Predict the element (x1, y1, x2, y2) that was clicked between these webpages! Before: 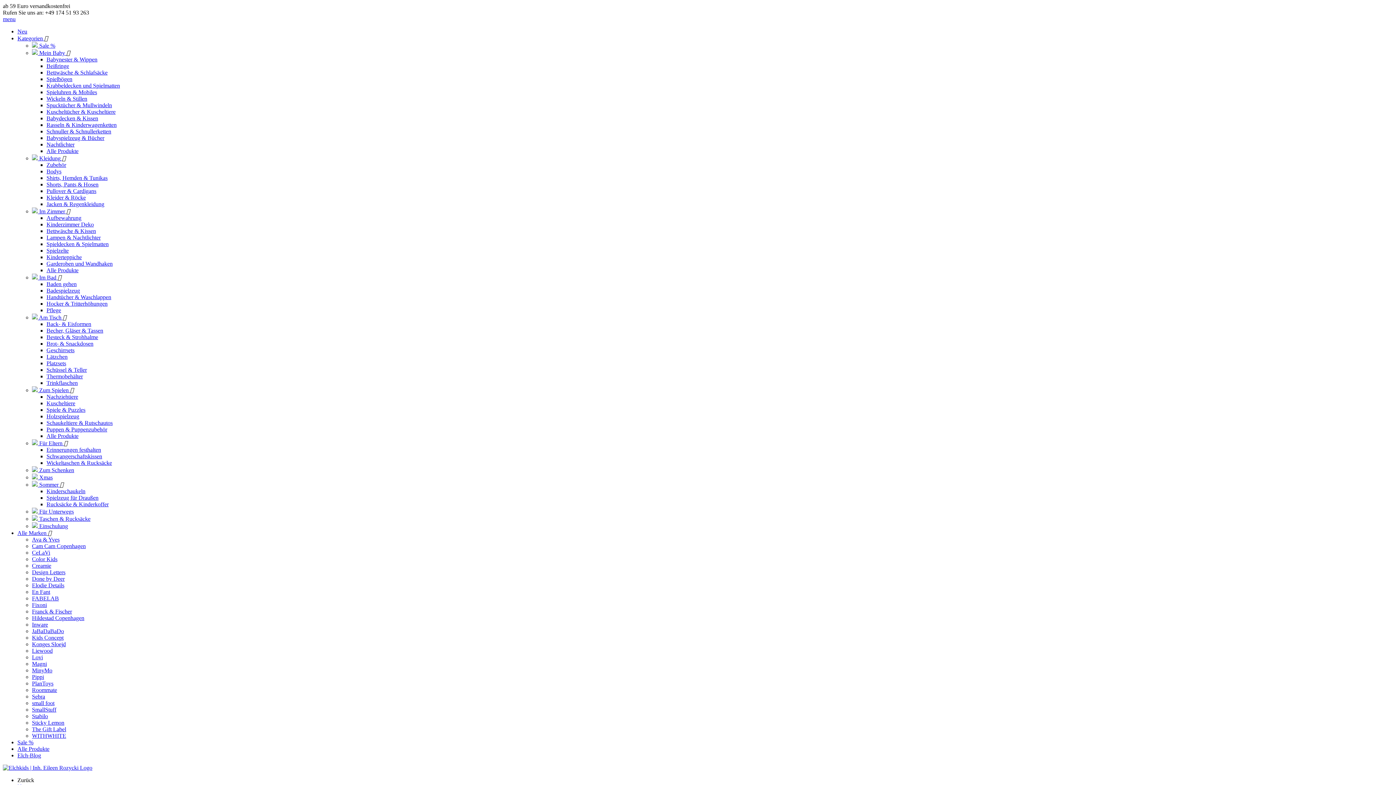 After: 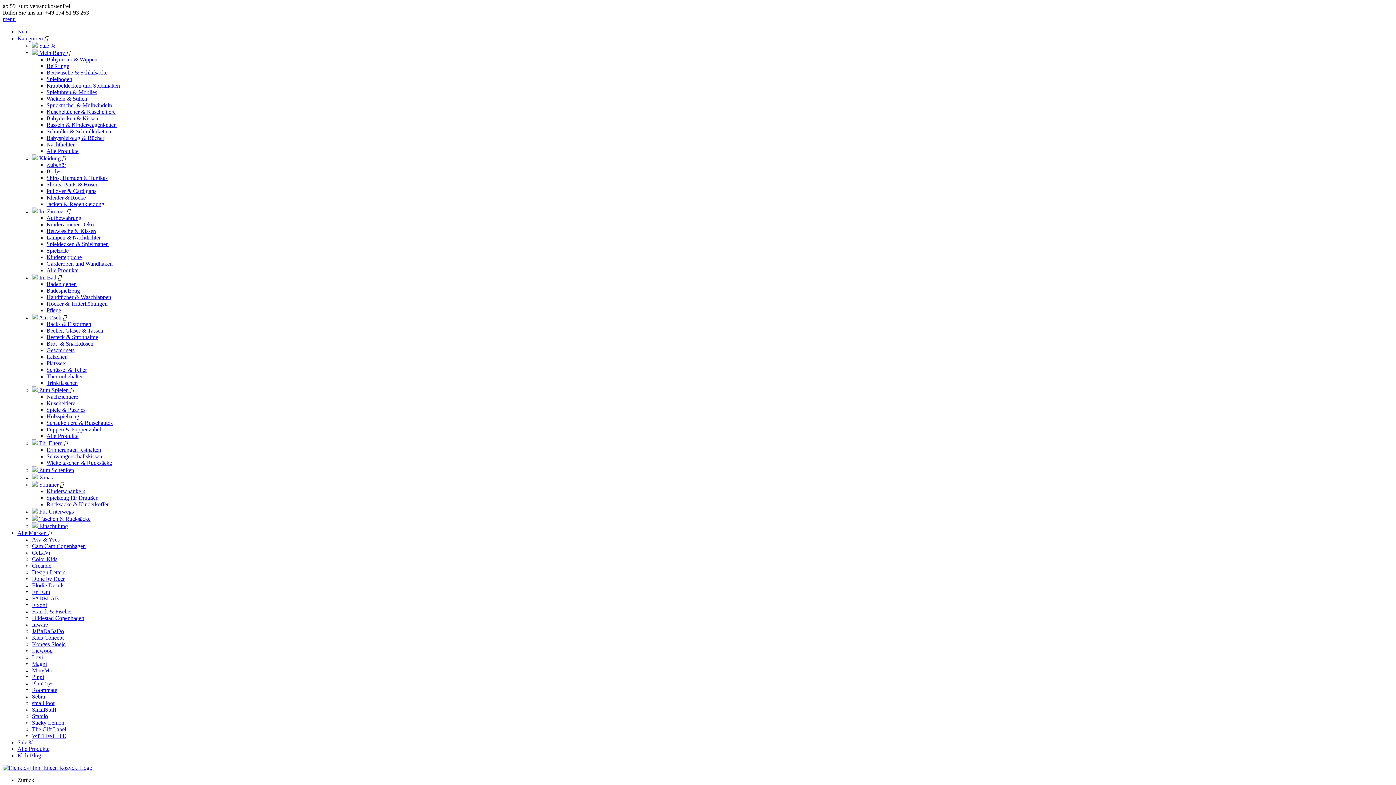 Action: bbox: (46, 267, 78, 273) label: Alle Produkte